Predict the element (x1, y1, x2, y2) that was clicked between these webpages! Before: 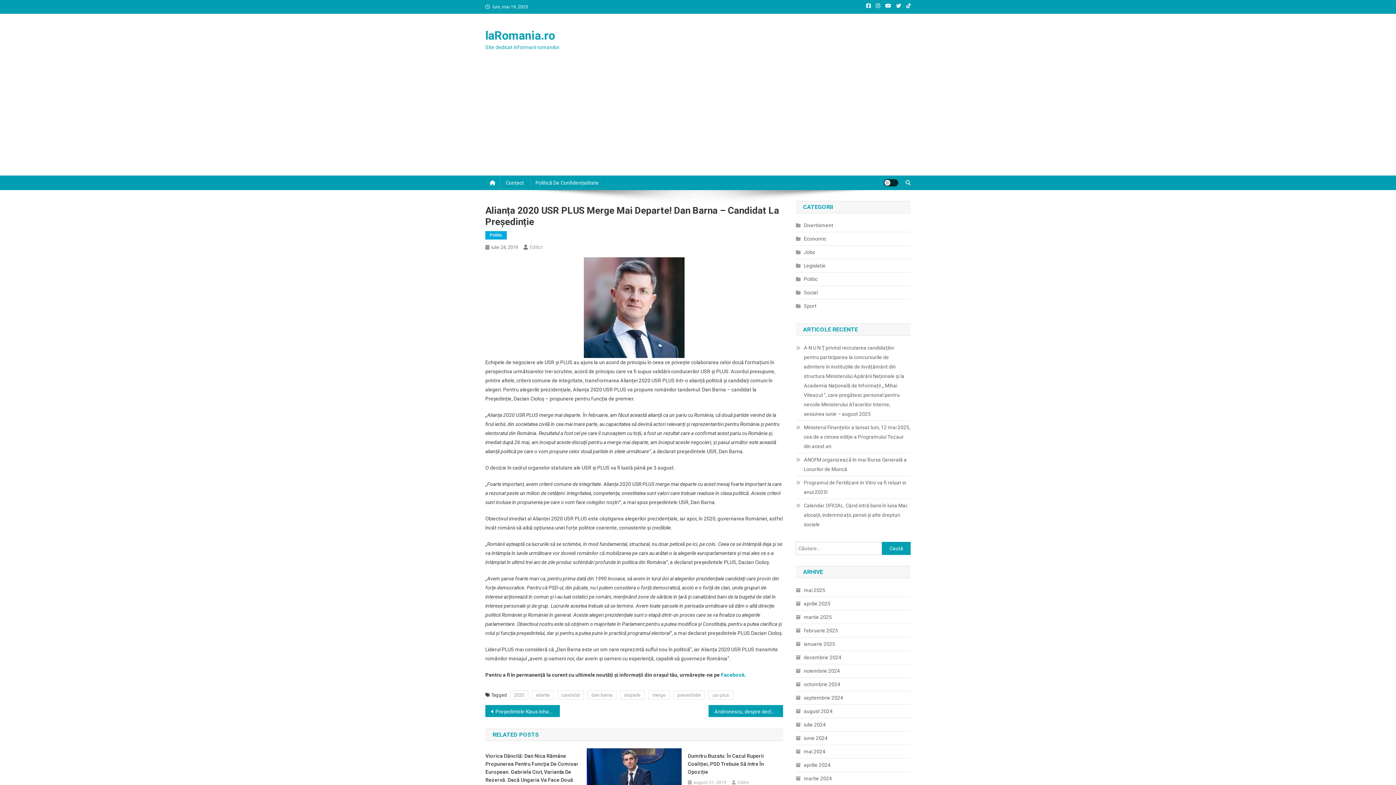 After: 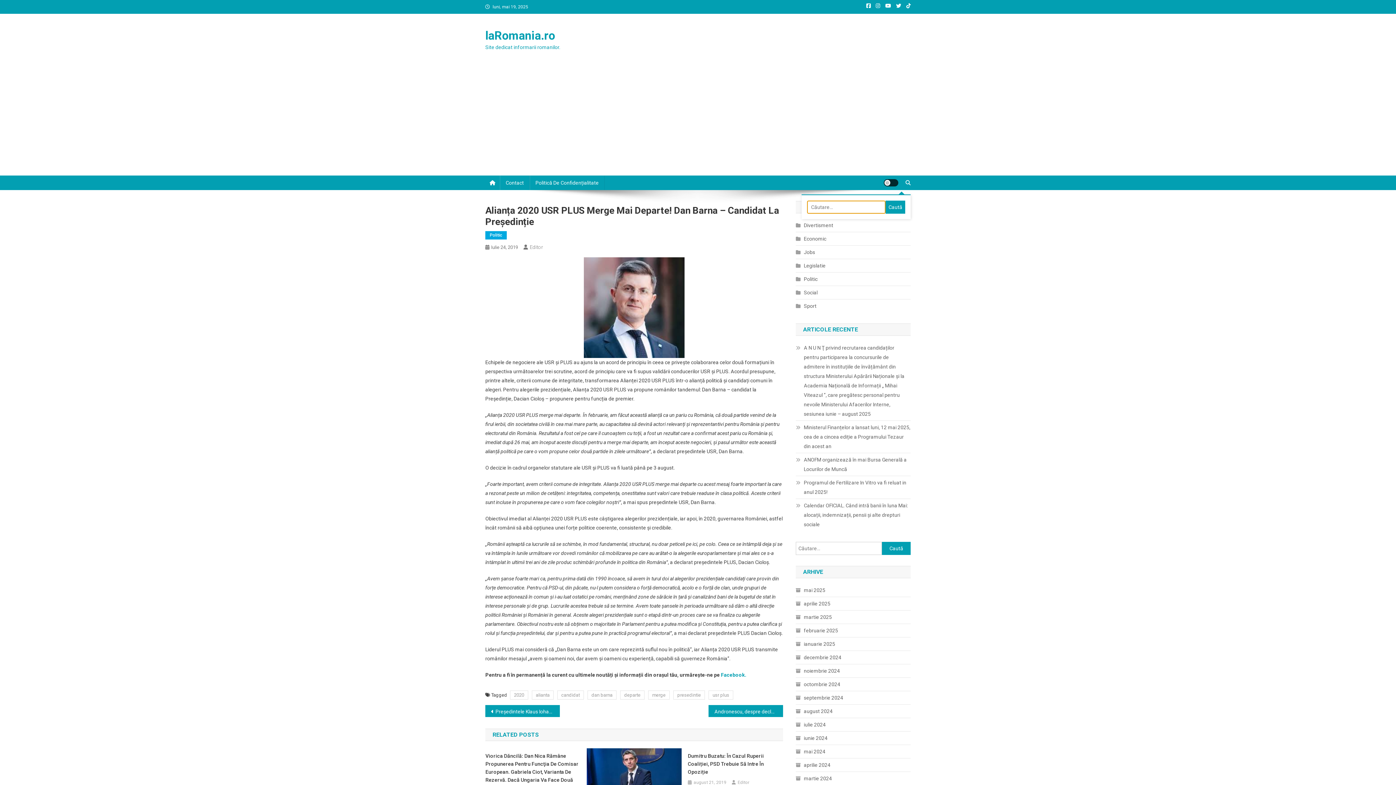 Action: bbox: (905, 180, 910, 185)